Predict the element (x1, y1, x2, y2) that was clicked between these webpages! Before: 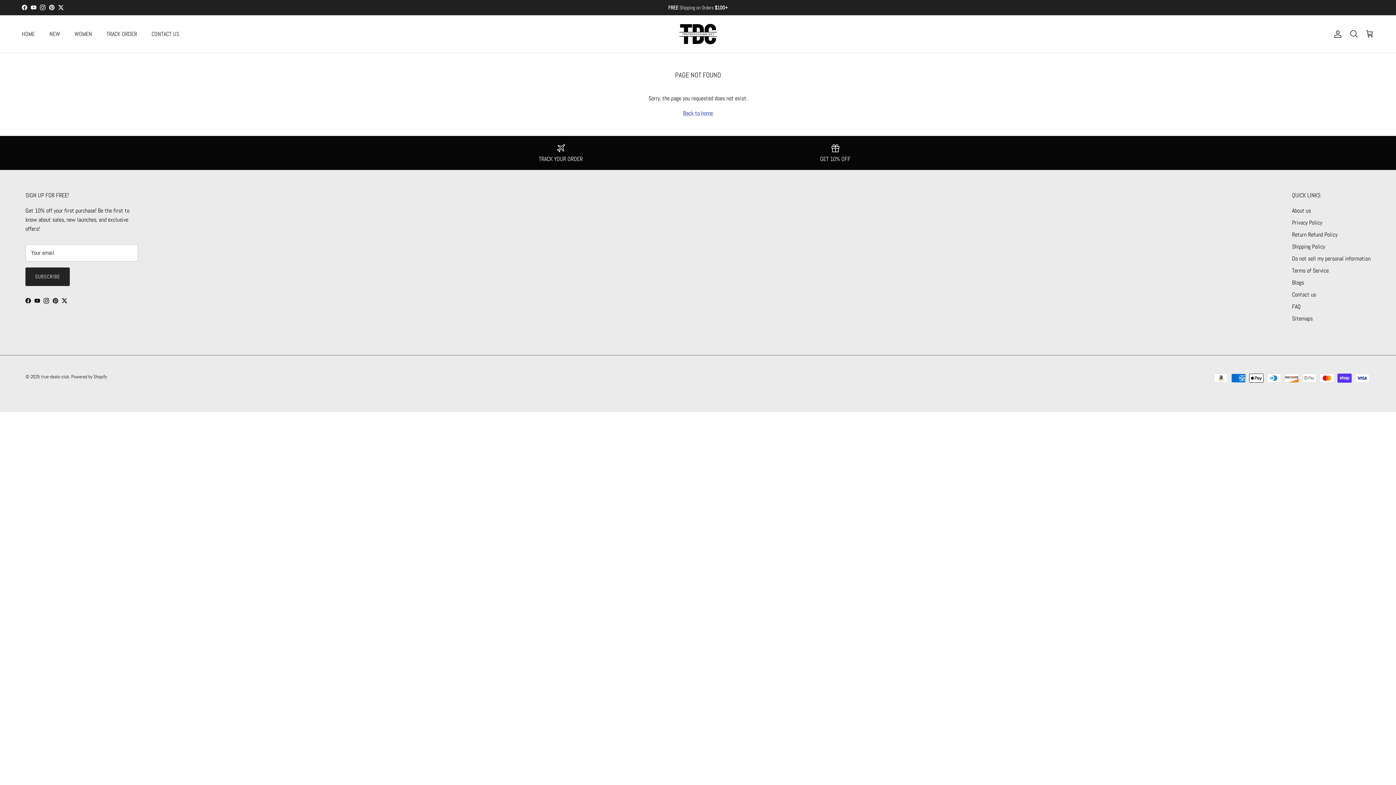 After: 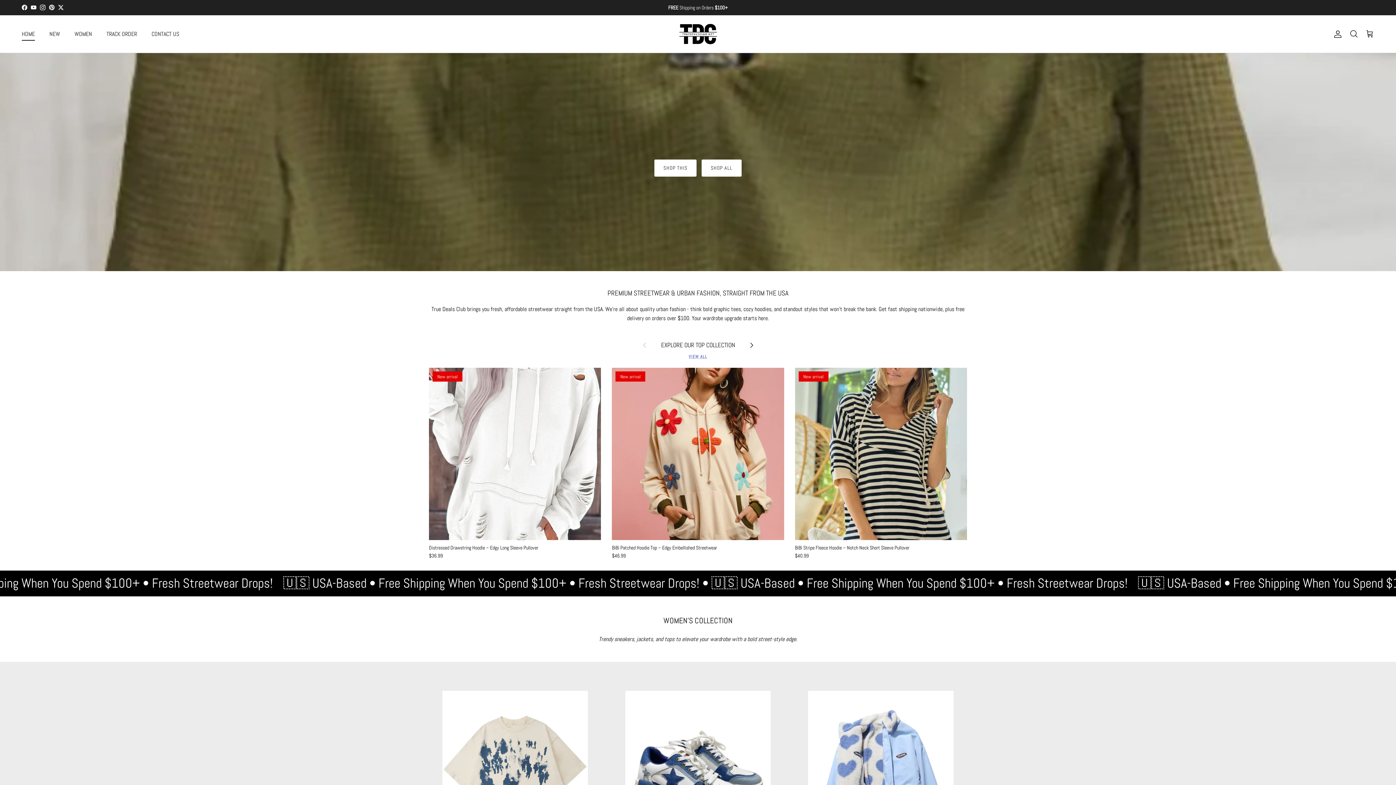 Action: label: HOME bbox: (15, 21, 41, 46)